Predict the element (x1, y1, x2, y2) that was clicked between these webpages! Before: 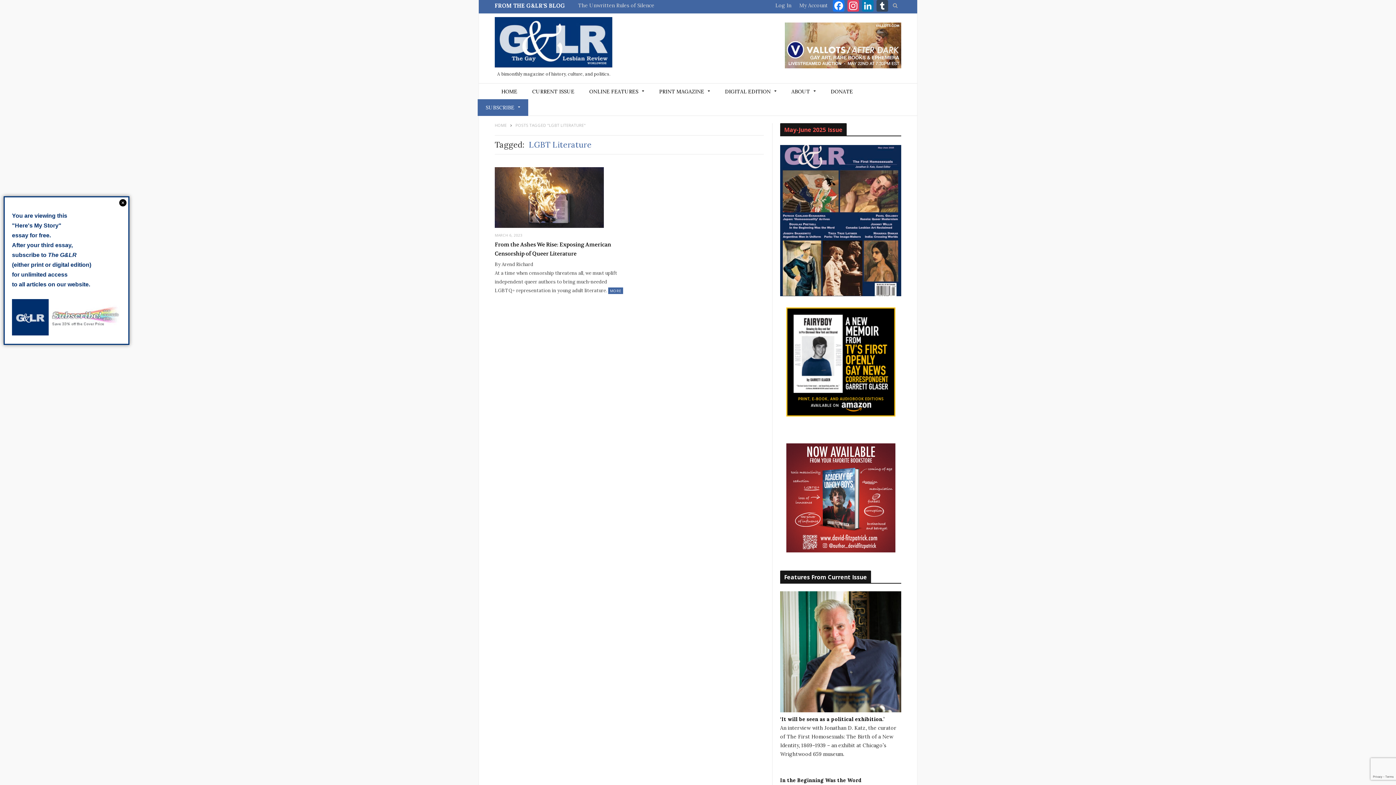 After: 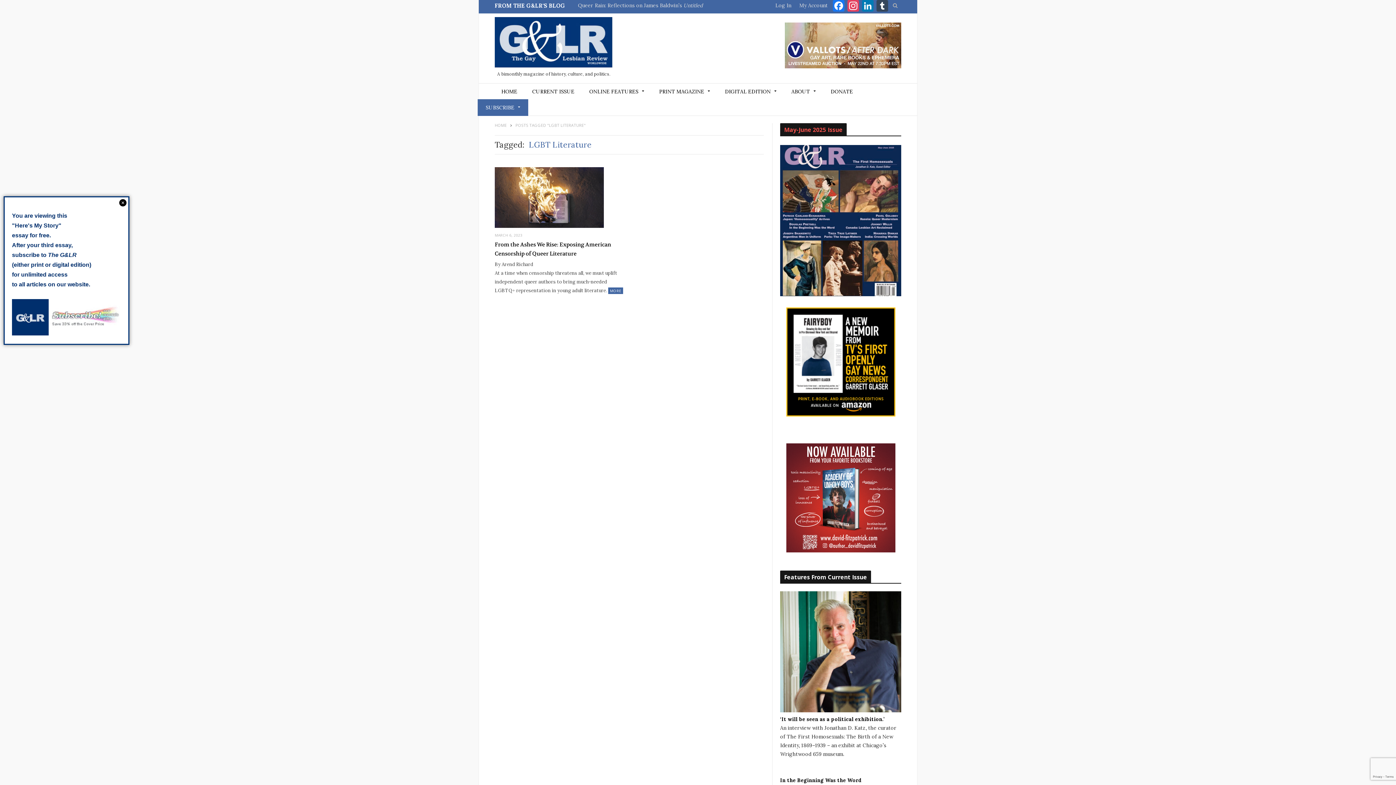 Action: bbox: (786, 411, 895, 418)